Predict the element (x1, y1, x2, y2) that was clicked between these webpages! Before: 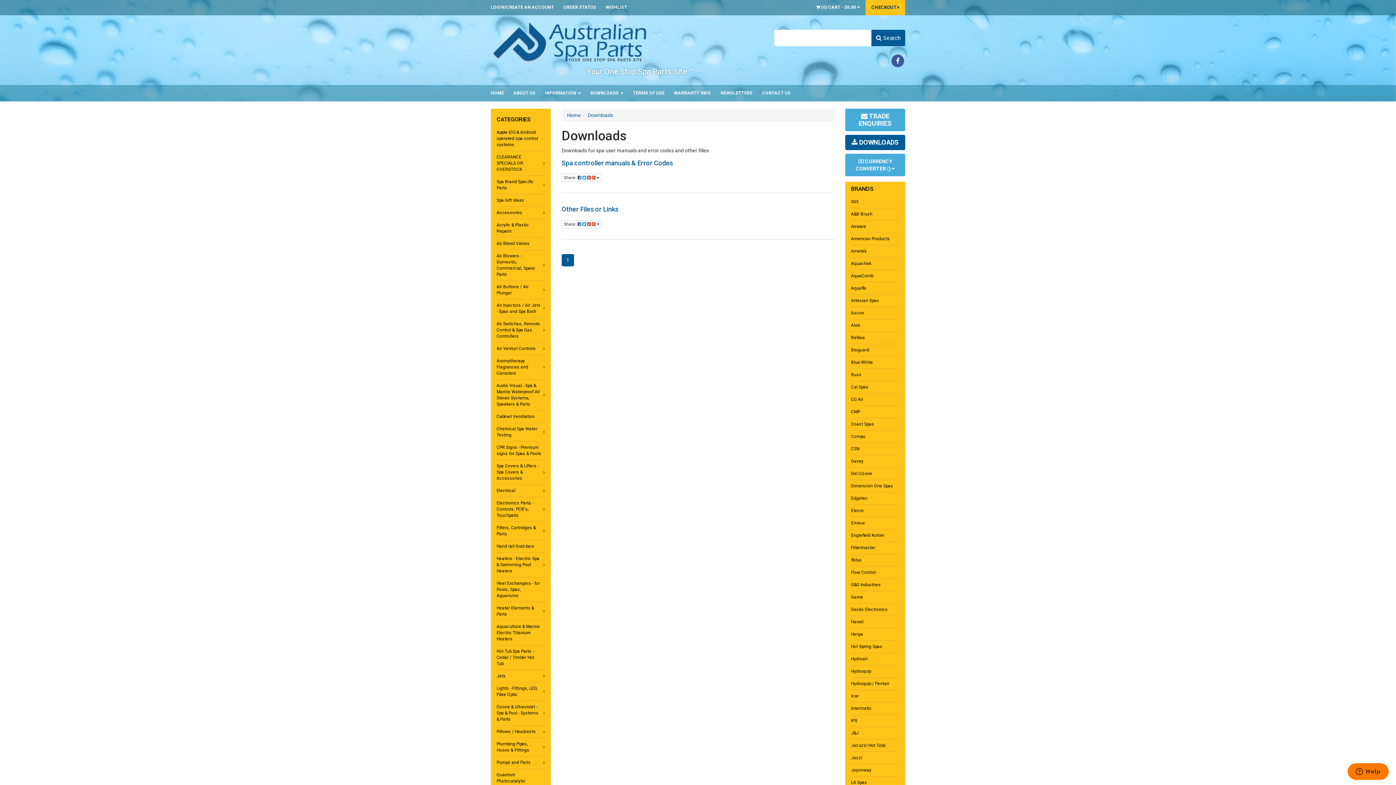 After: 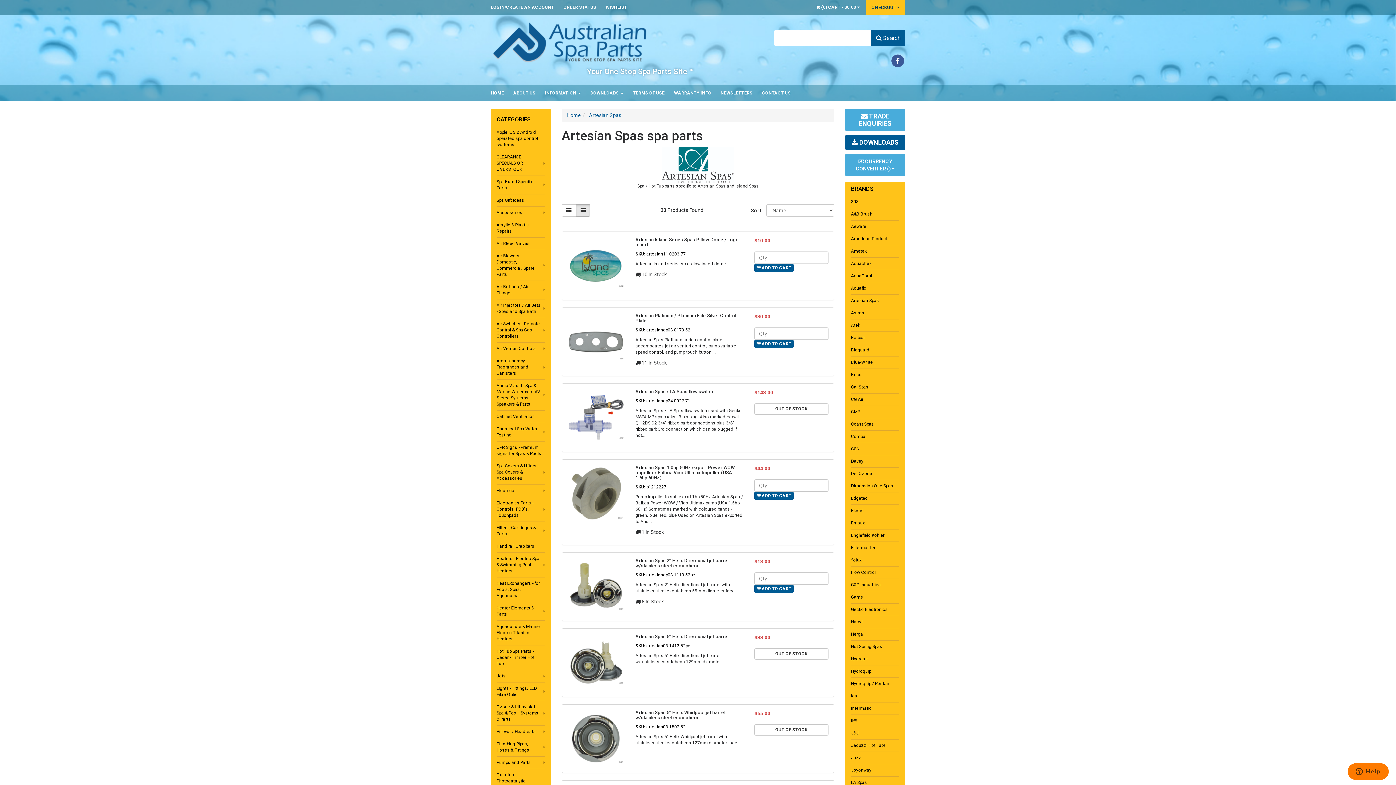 Action: bbox: (851, 294, 899, 306) label: Artesian Spas